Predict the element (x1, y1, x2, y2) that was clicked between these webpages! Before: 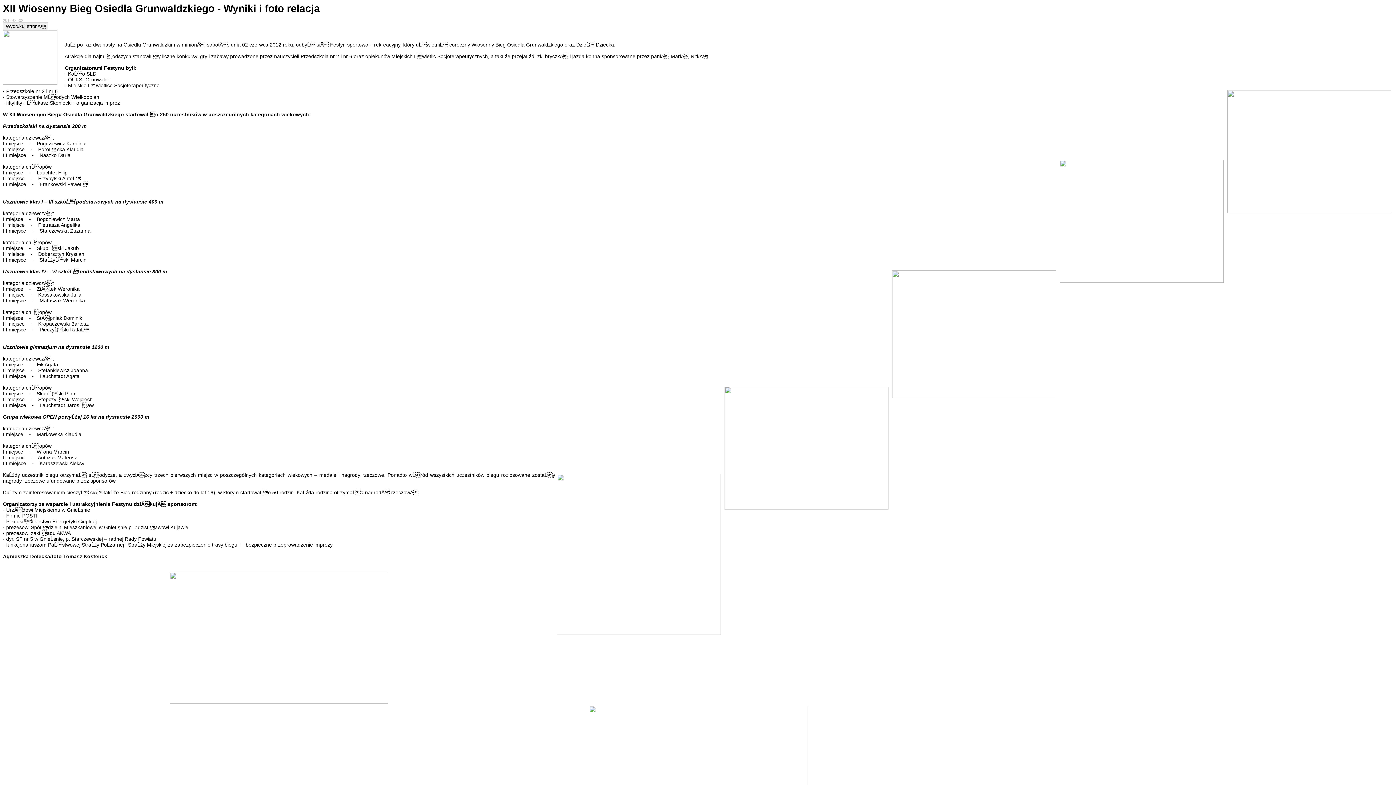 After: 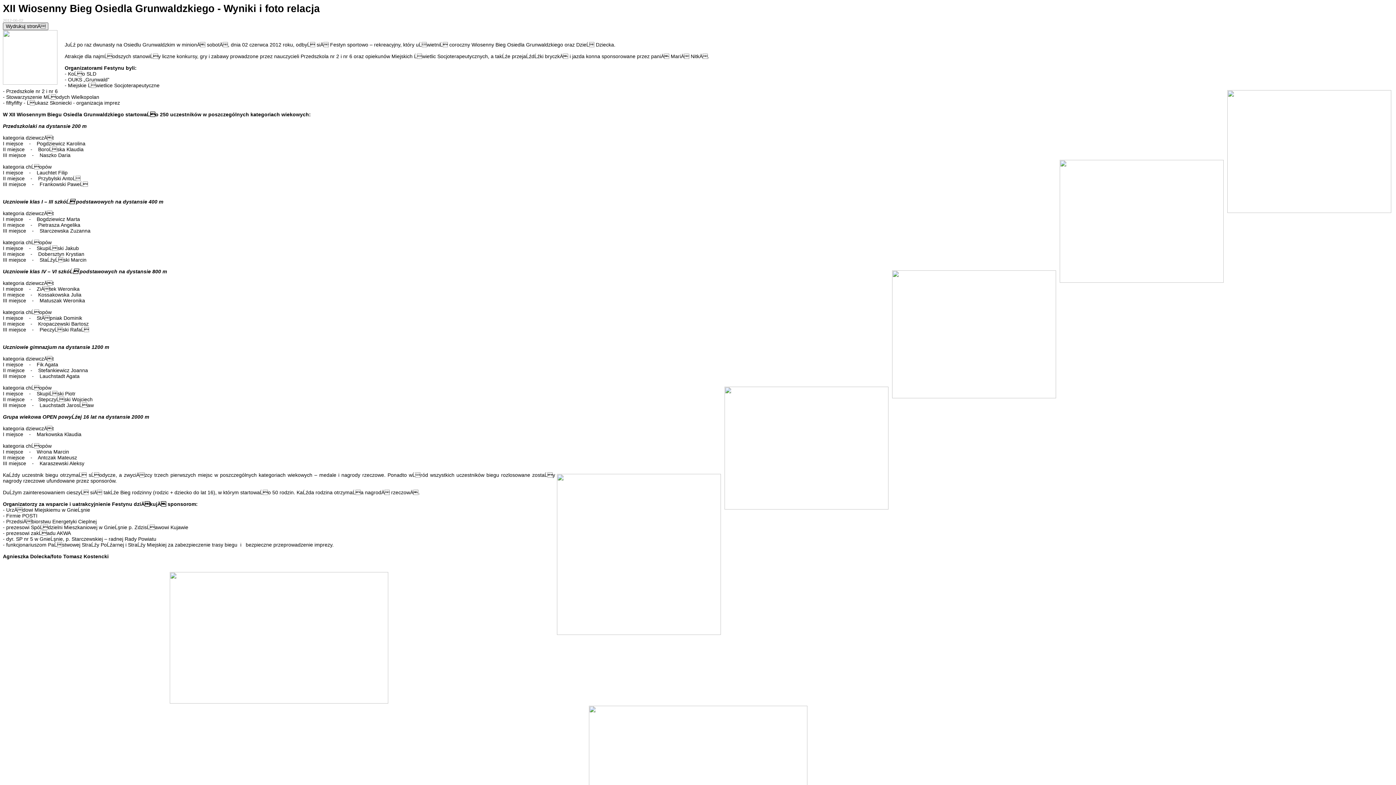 Action: label: Wydrukuj stronÄ bbox: (2, 22, 48, 30)